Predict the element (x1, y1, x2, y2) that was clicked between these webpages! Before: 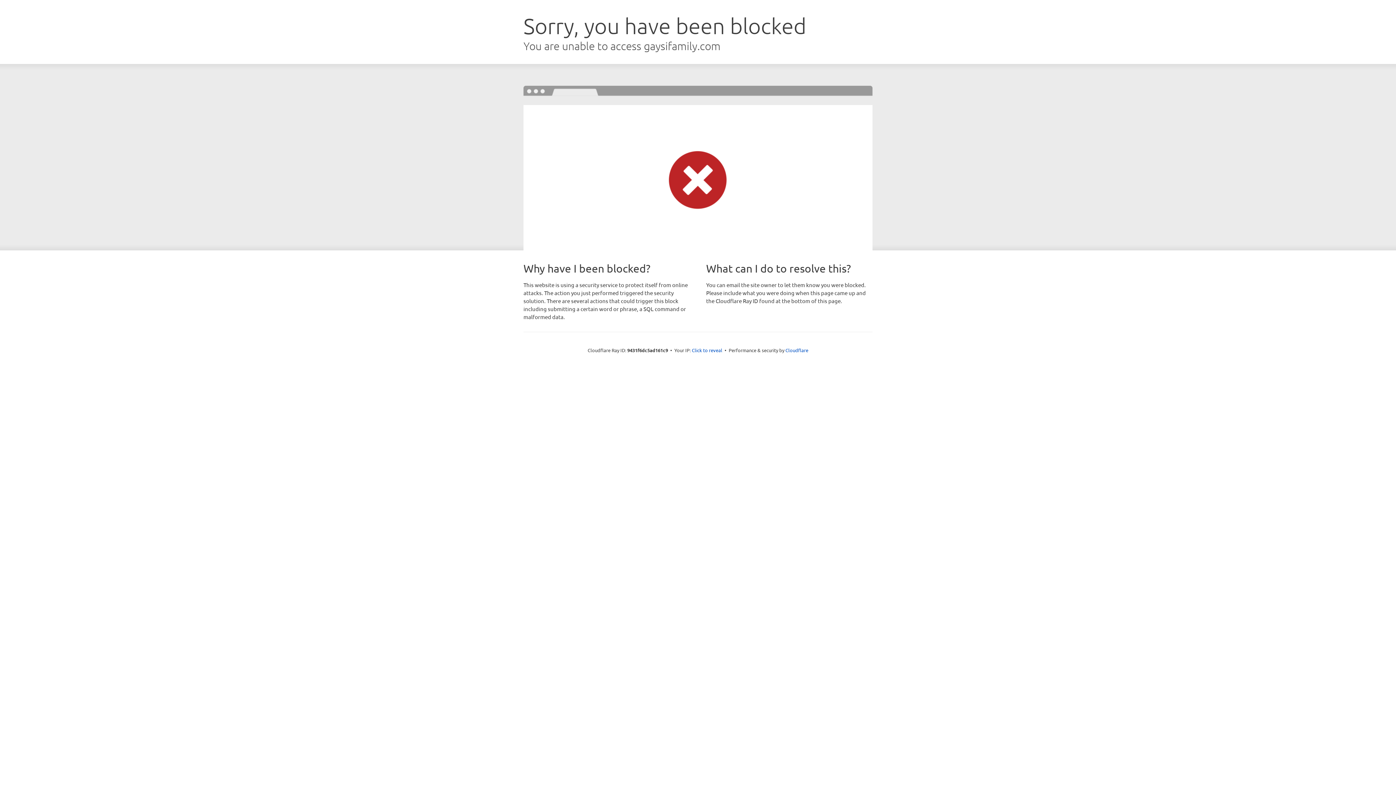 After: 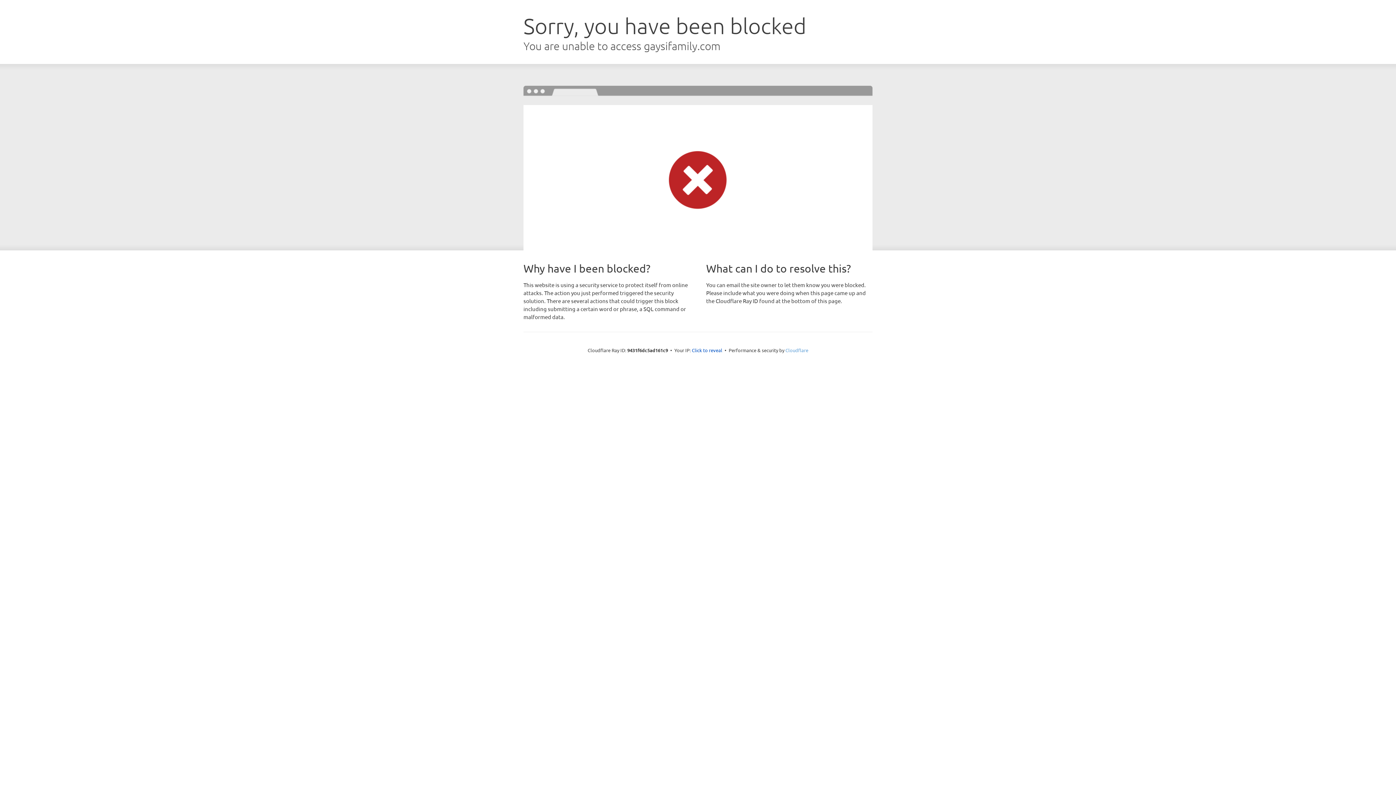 Action: bbox: (785, 347, 808, 353) label: Cloudflare